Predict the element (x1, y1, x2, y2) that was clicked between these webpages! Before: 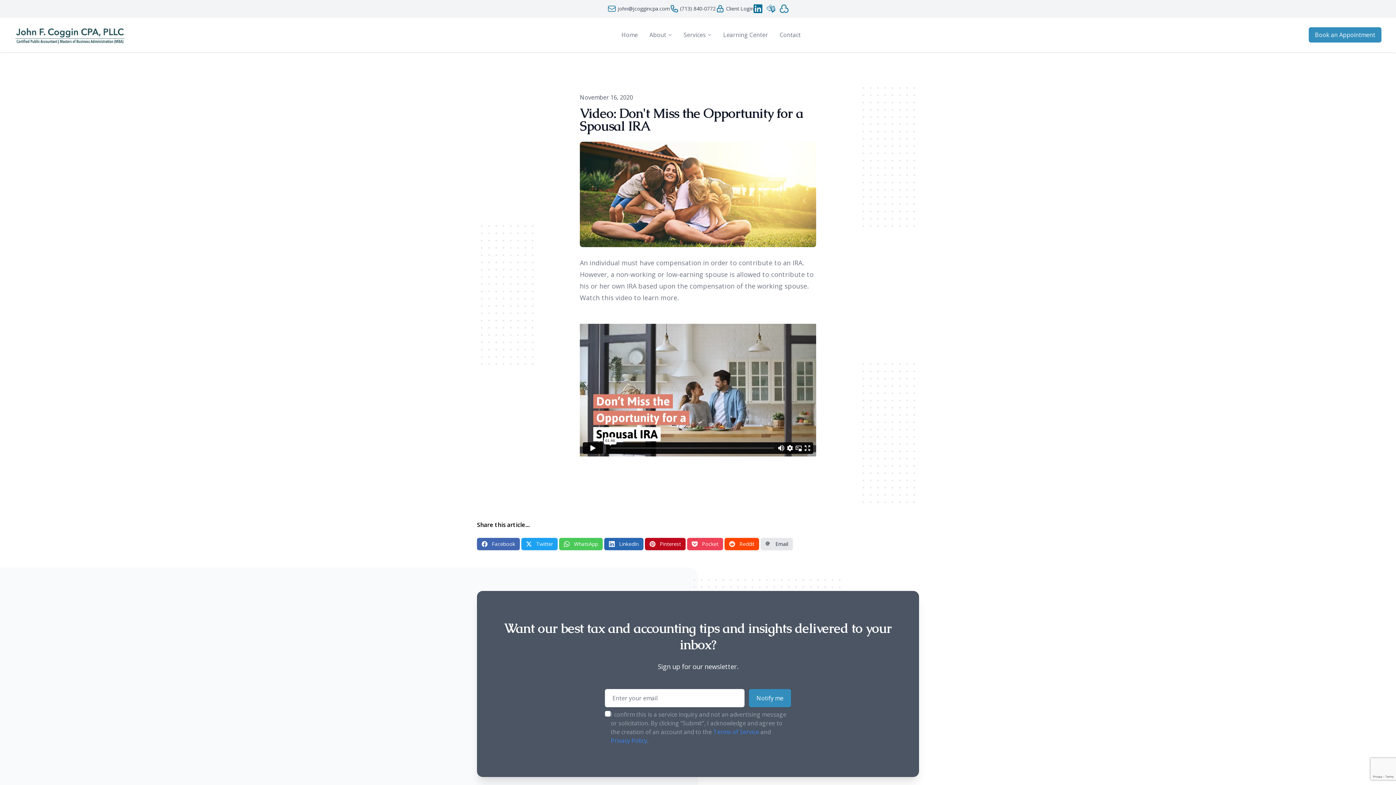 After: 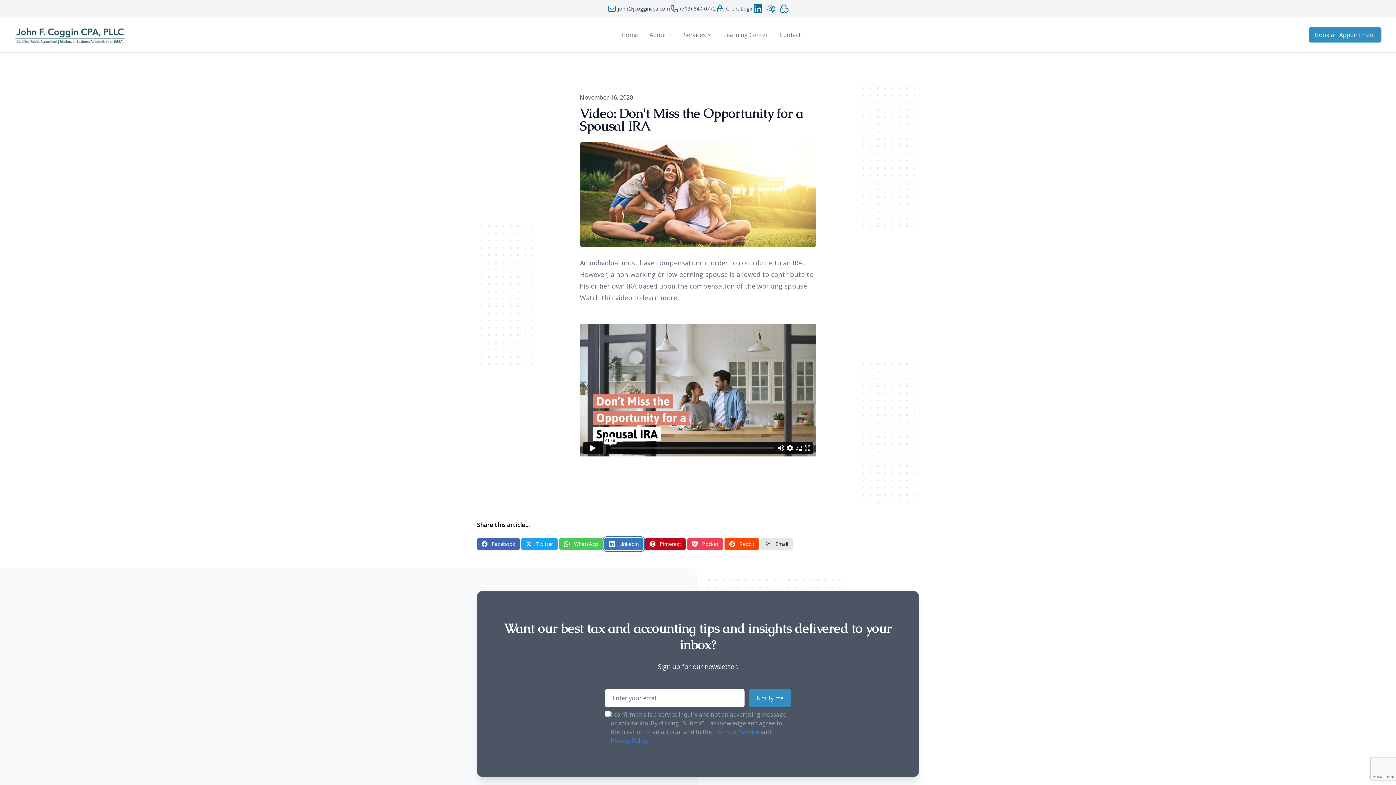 Action: bbox: (604, 538, 643, 550) label: LinkedIn